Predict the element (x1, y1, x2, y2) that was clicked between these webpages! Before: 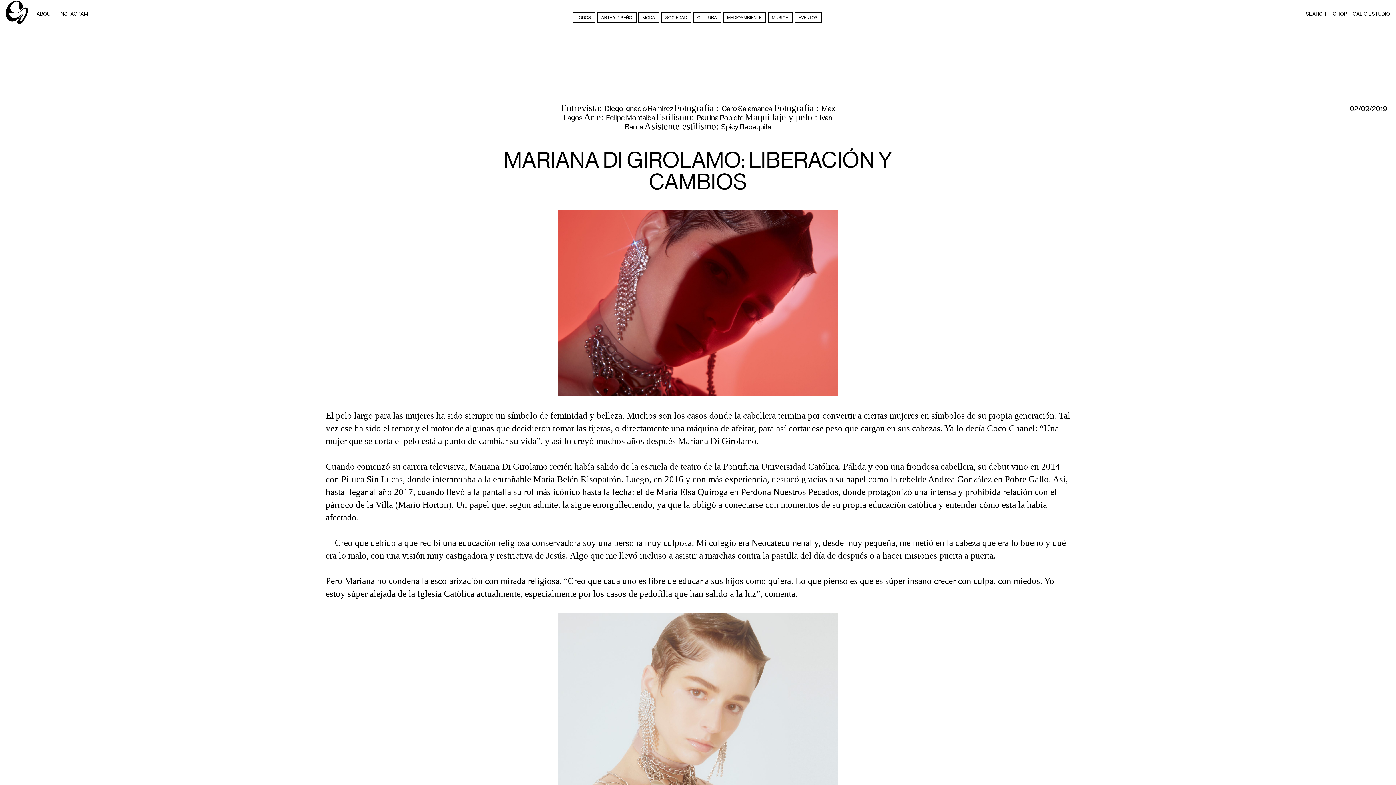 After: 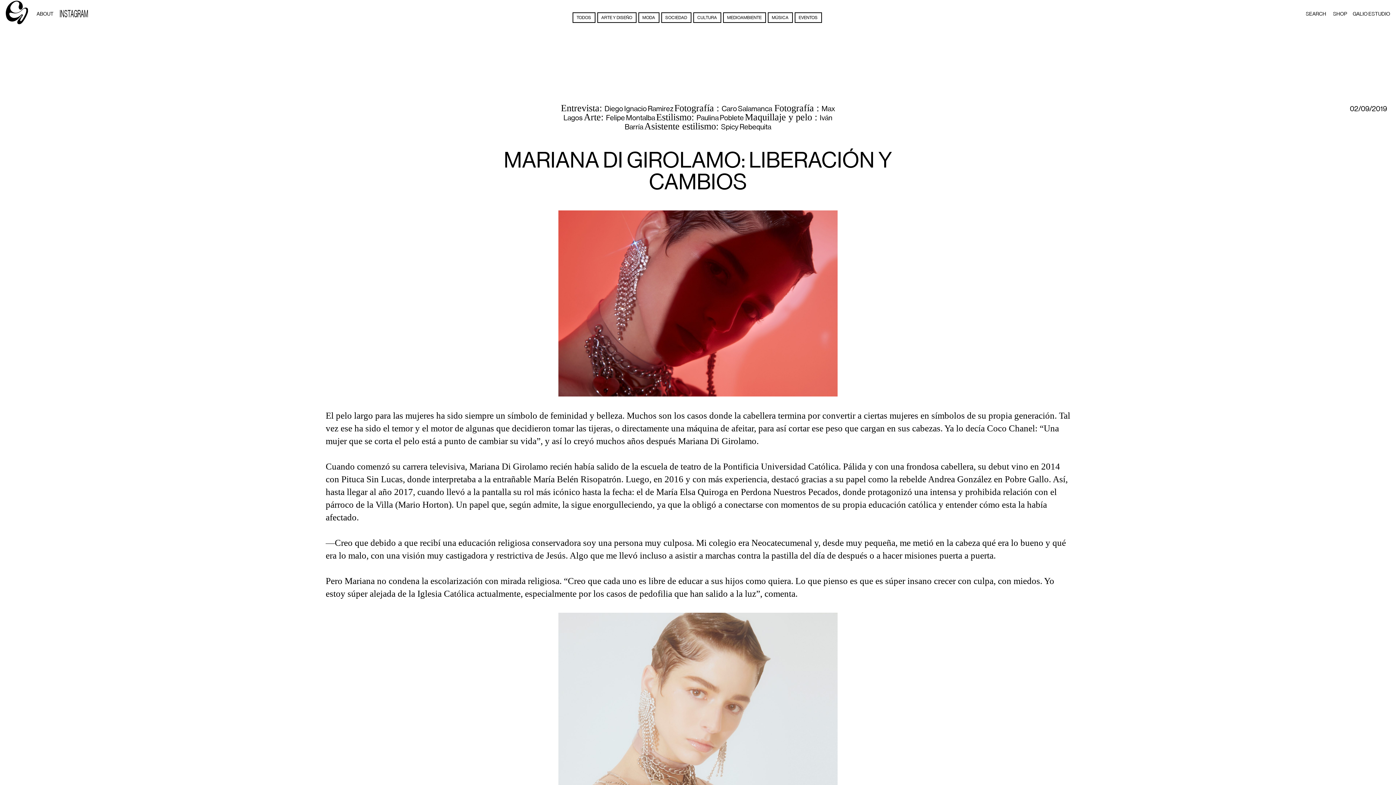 Action: bbox: (56, 7, 91, 20) label: INSTAGRAM